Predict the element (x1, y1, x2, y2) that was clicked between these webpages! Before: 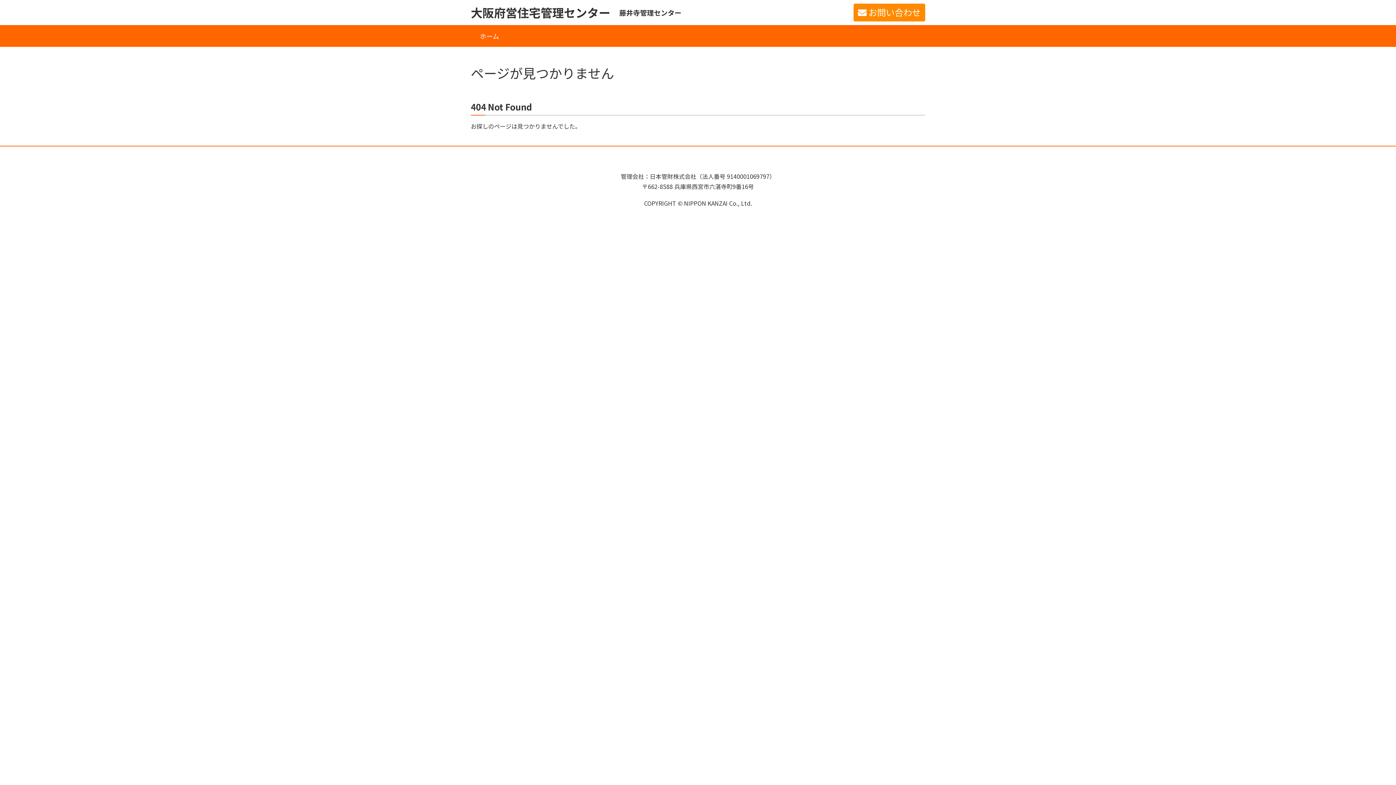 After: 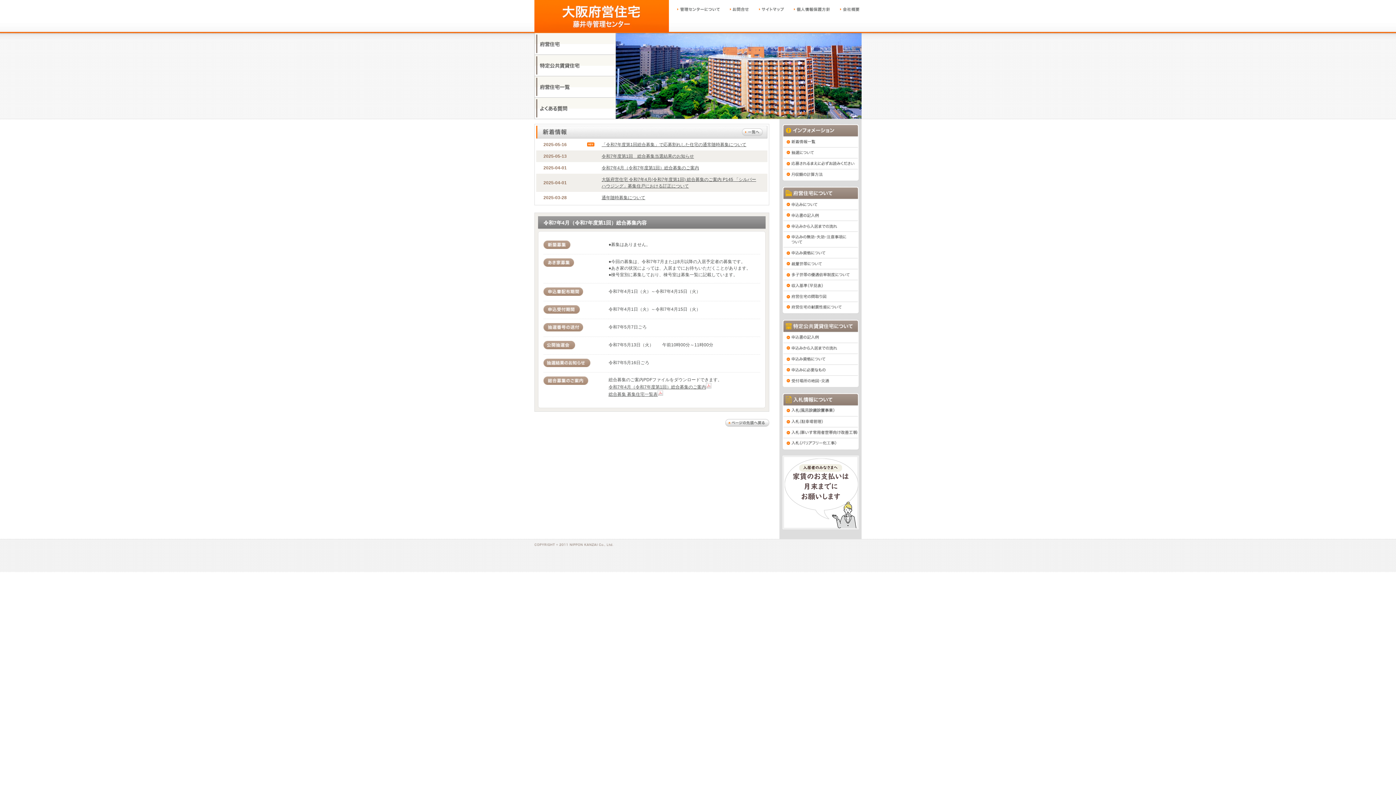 Action: label: 大阪府営住宅管理センター bbox: (470, 5, 610, 20)